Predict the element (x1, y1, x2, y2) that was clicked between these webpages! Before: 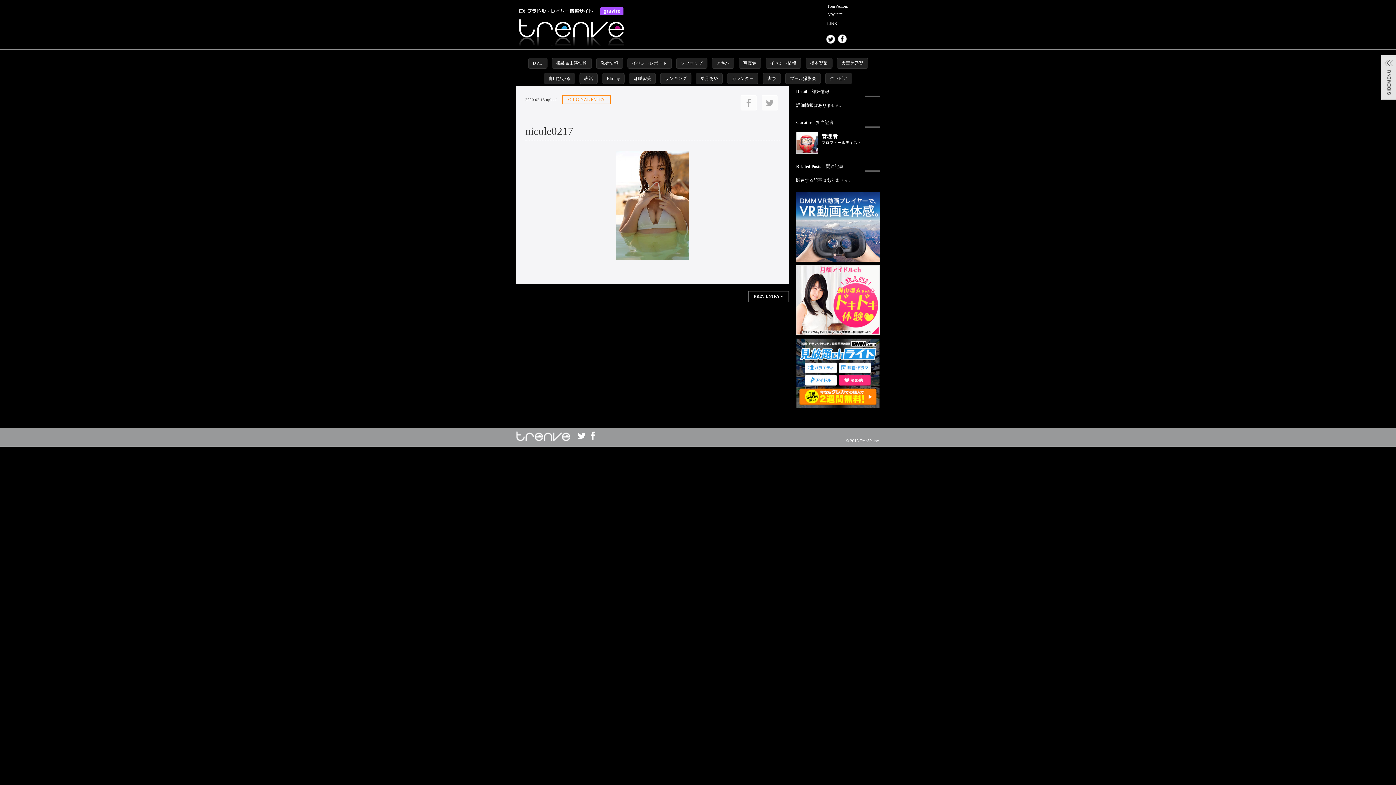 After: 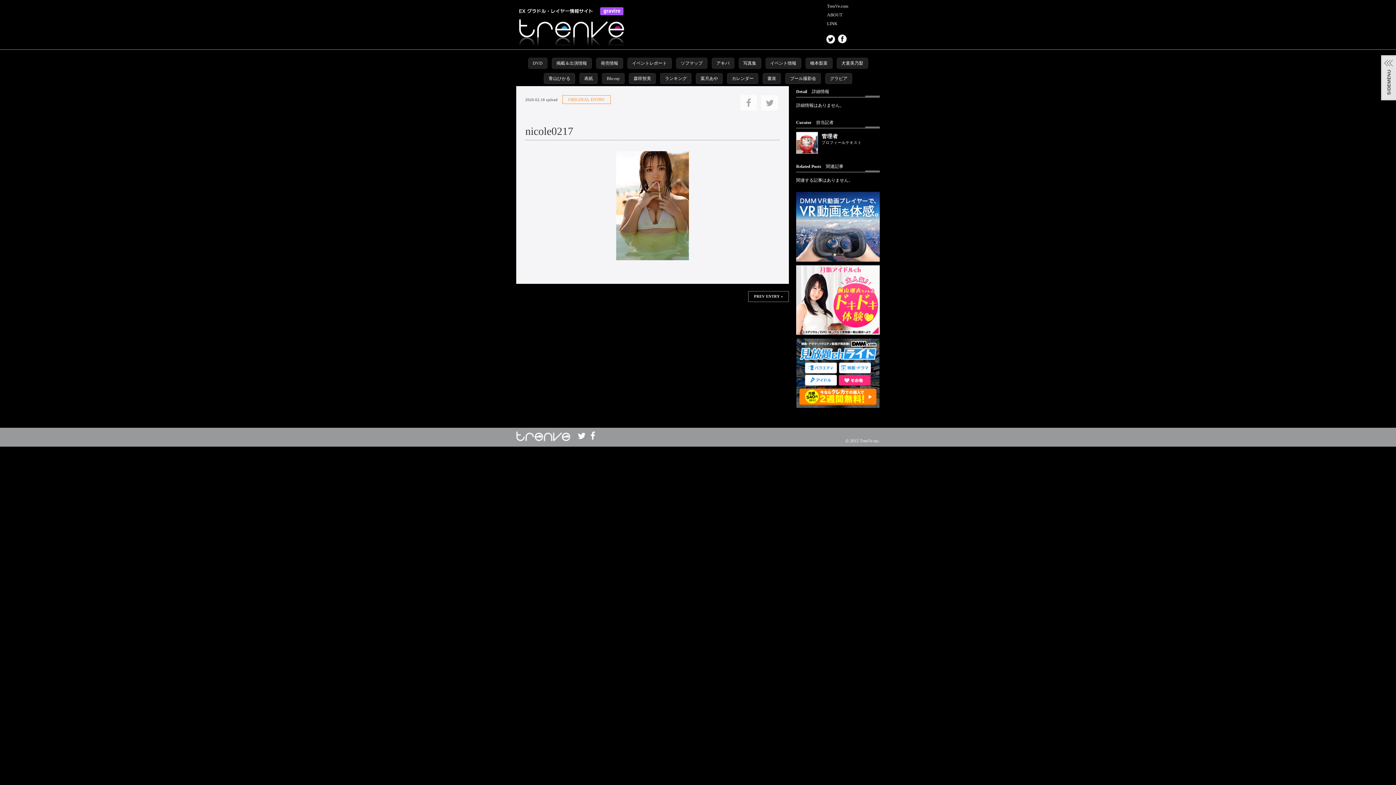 Action: bbox: (796, 403, 880, 409)